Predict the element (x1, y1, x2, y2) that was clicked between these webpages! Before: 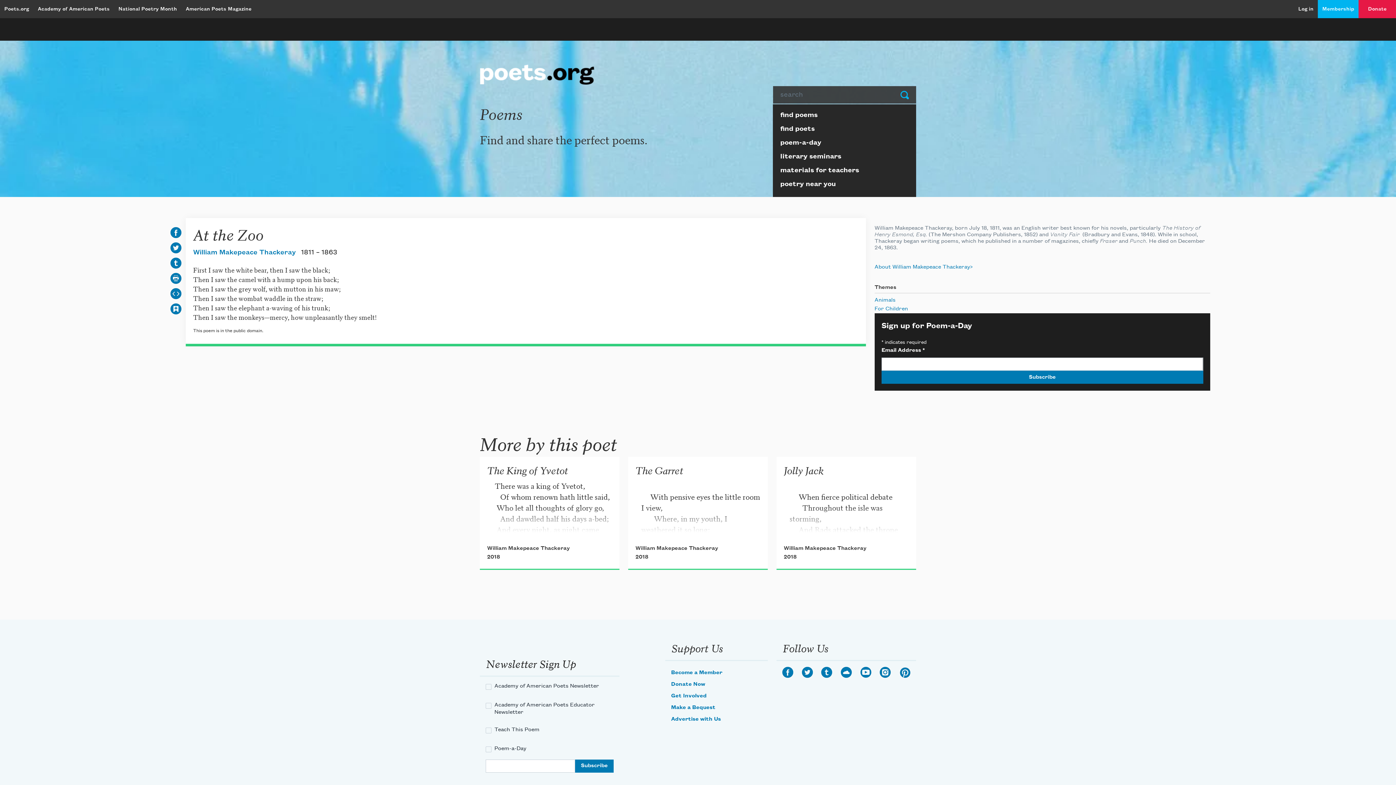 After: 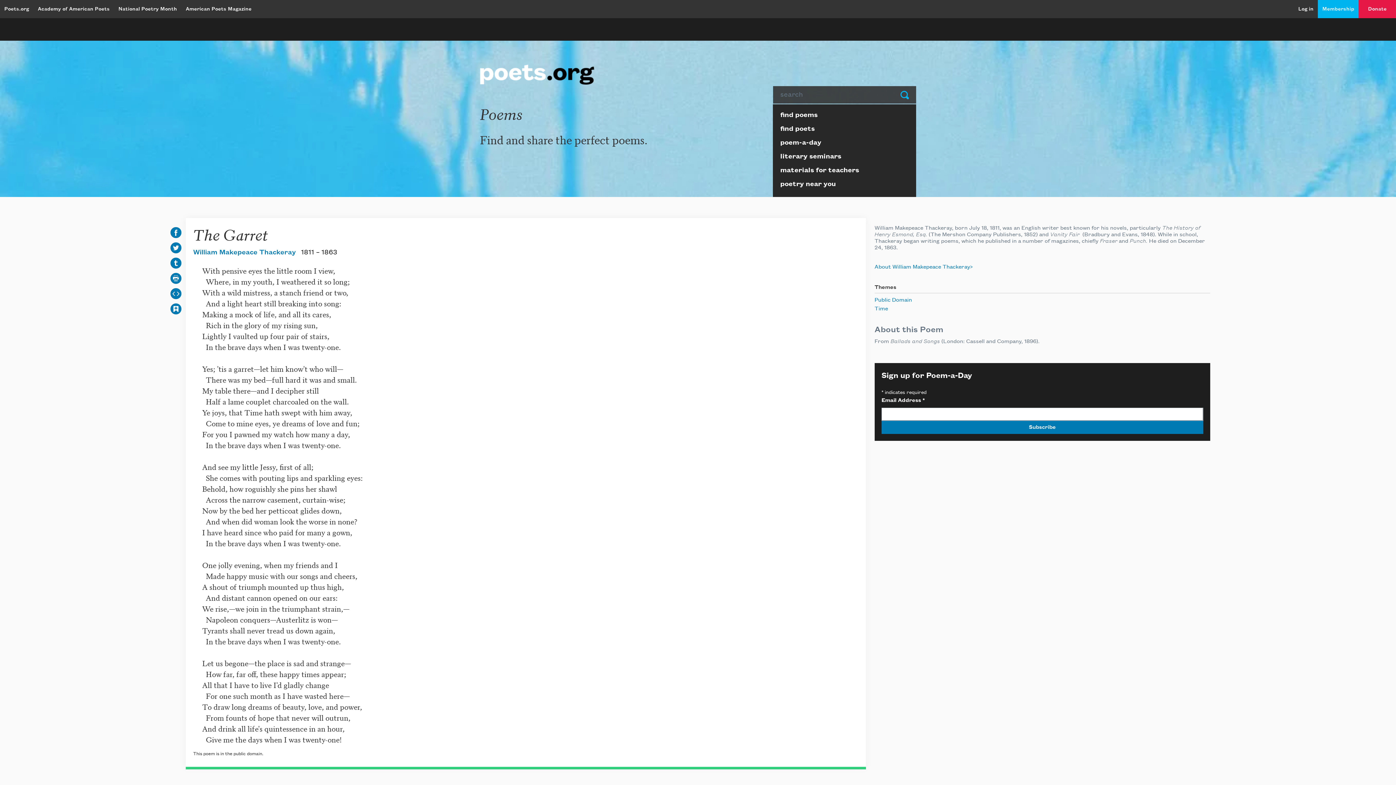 Action: bbox: (635, 464, 683, 478) label: The Garret